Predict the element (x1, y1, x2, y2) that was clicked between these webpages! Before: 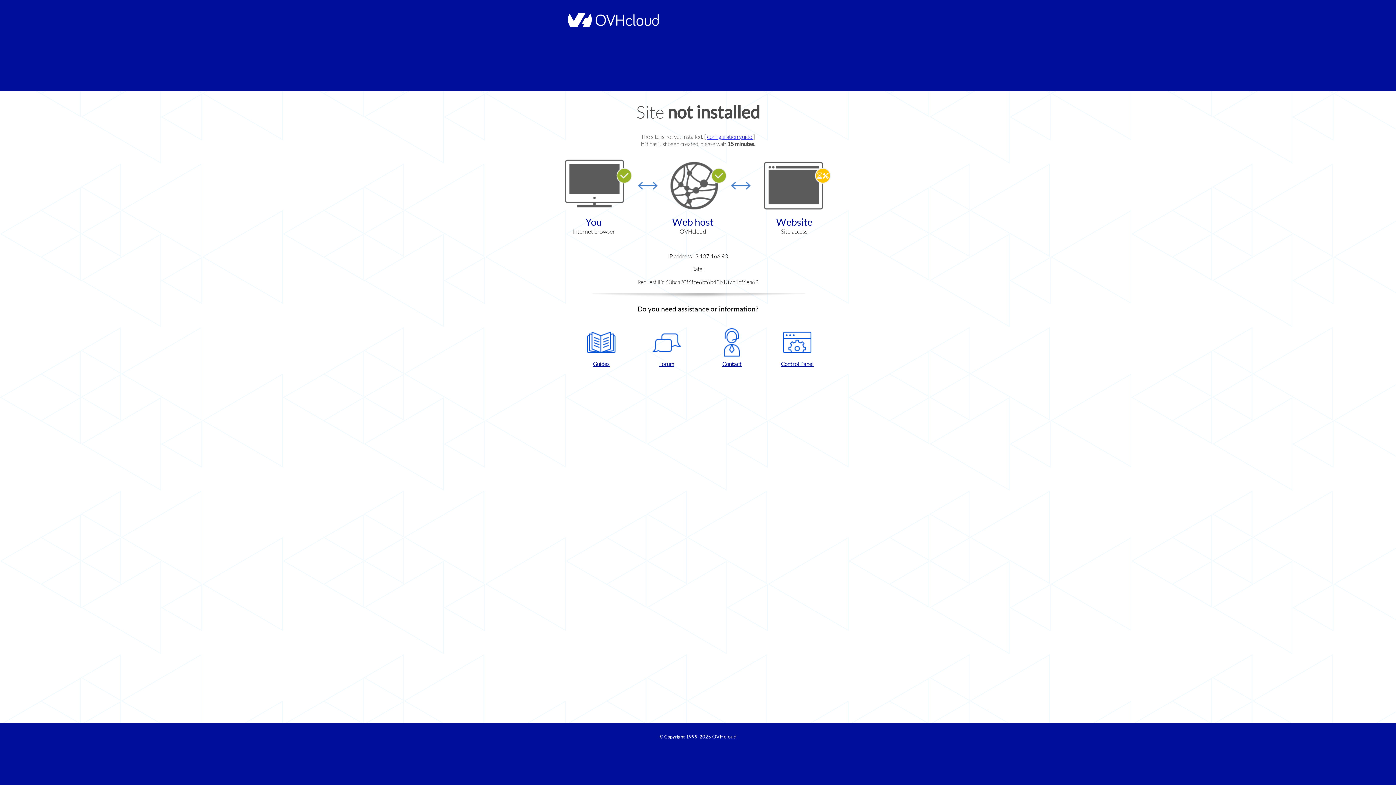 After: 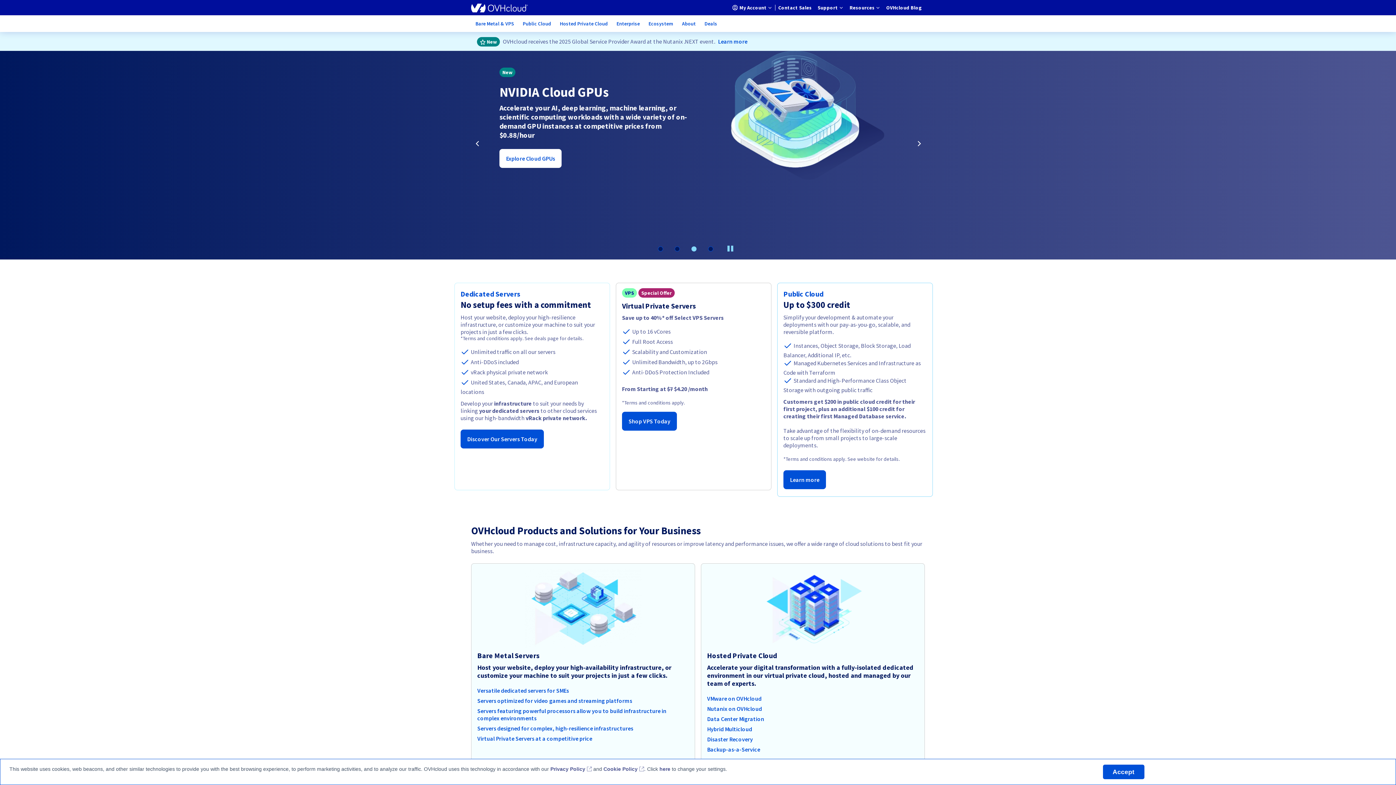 Action: bbox: (564, 22, 658, 28)